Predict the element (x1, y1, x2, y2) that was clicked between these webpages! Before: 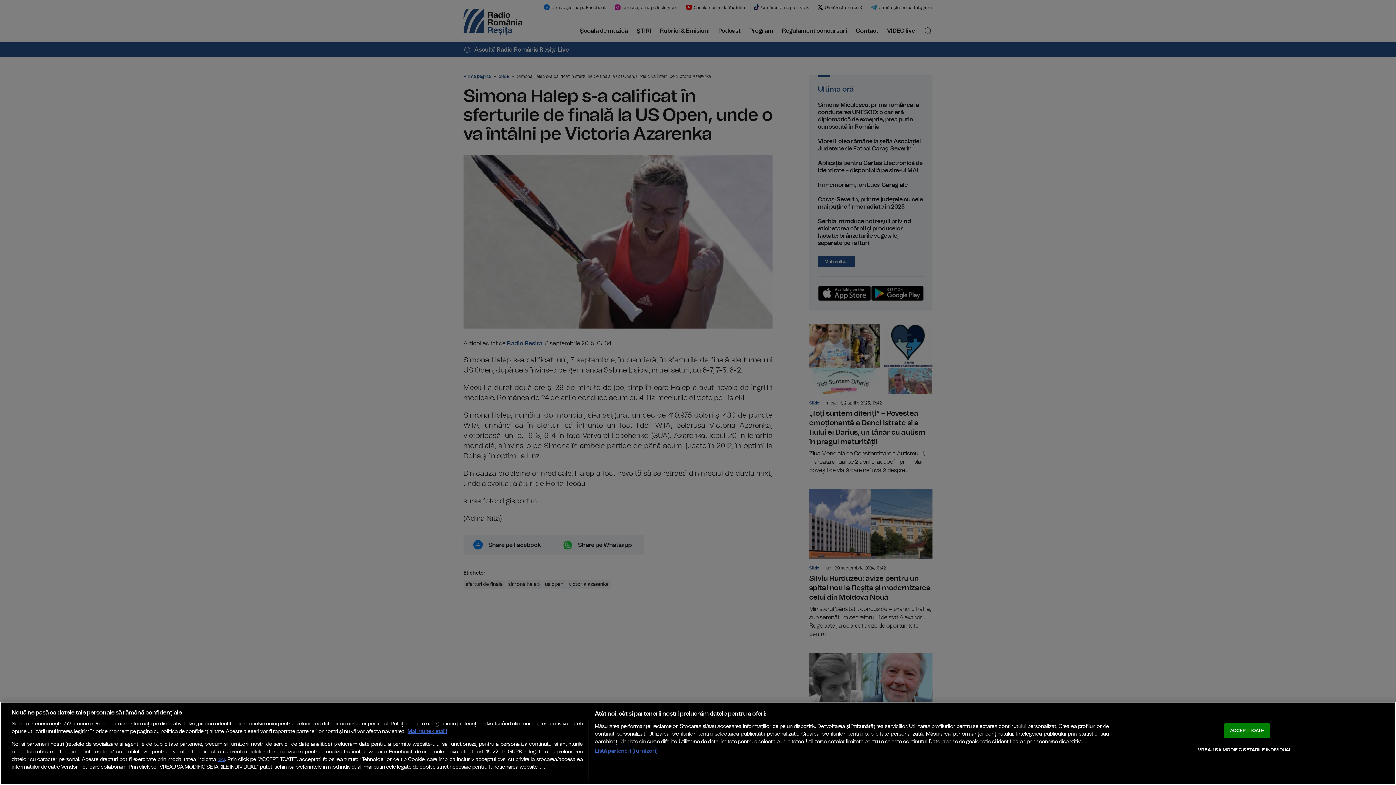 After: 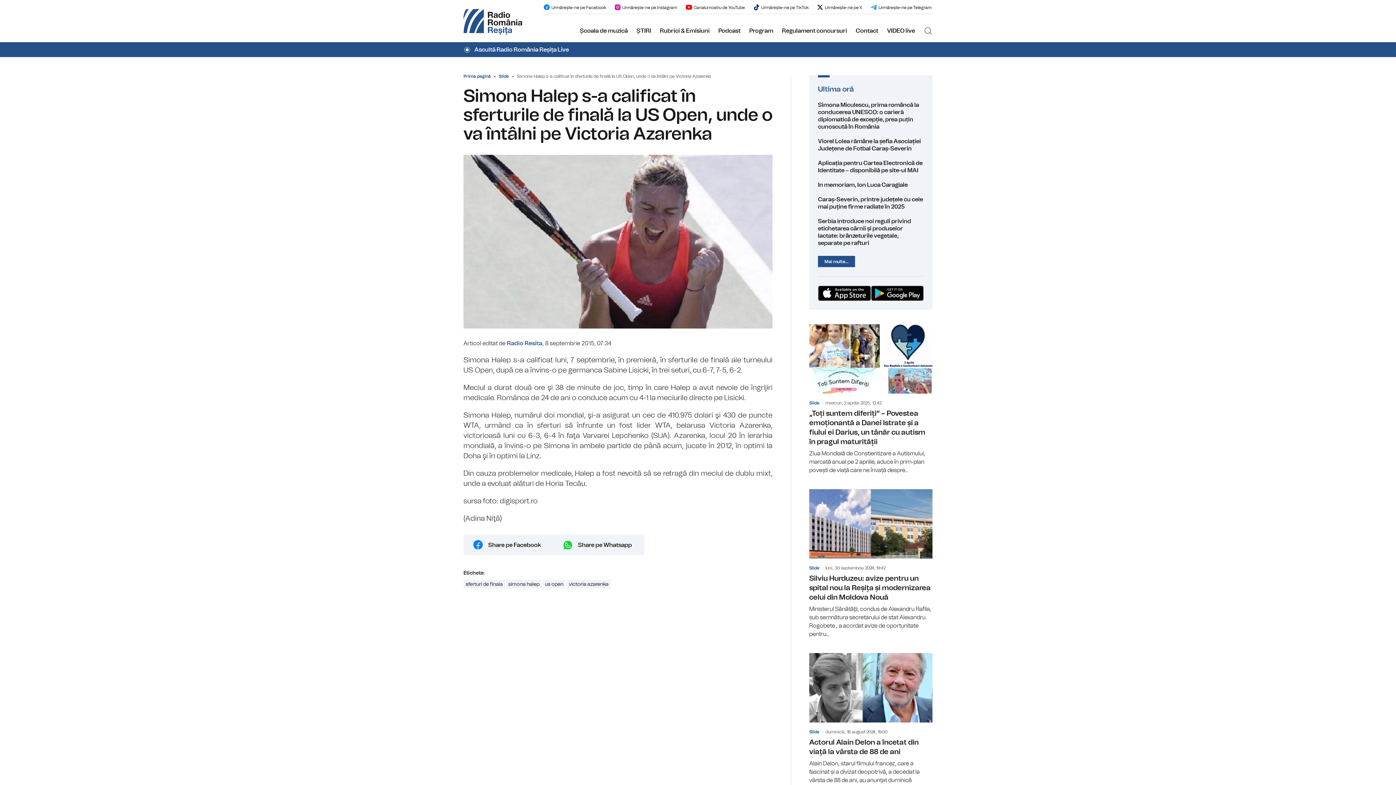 Action: label: ACCEPT TOATE bbox: (1224, 723, 1270, 738)